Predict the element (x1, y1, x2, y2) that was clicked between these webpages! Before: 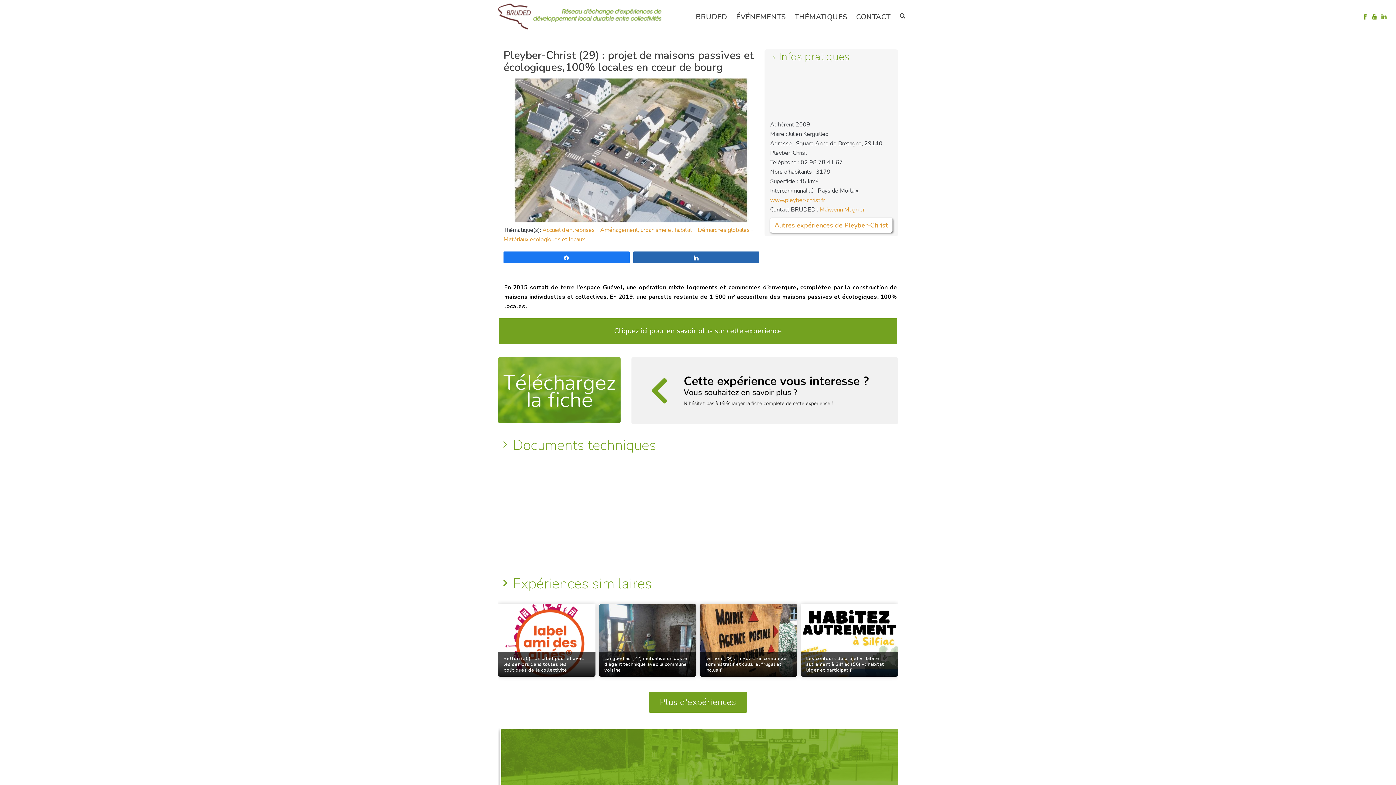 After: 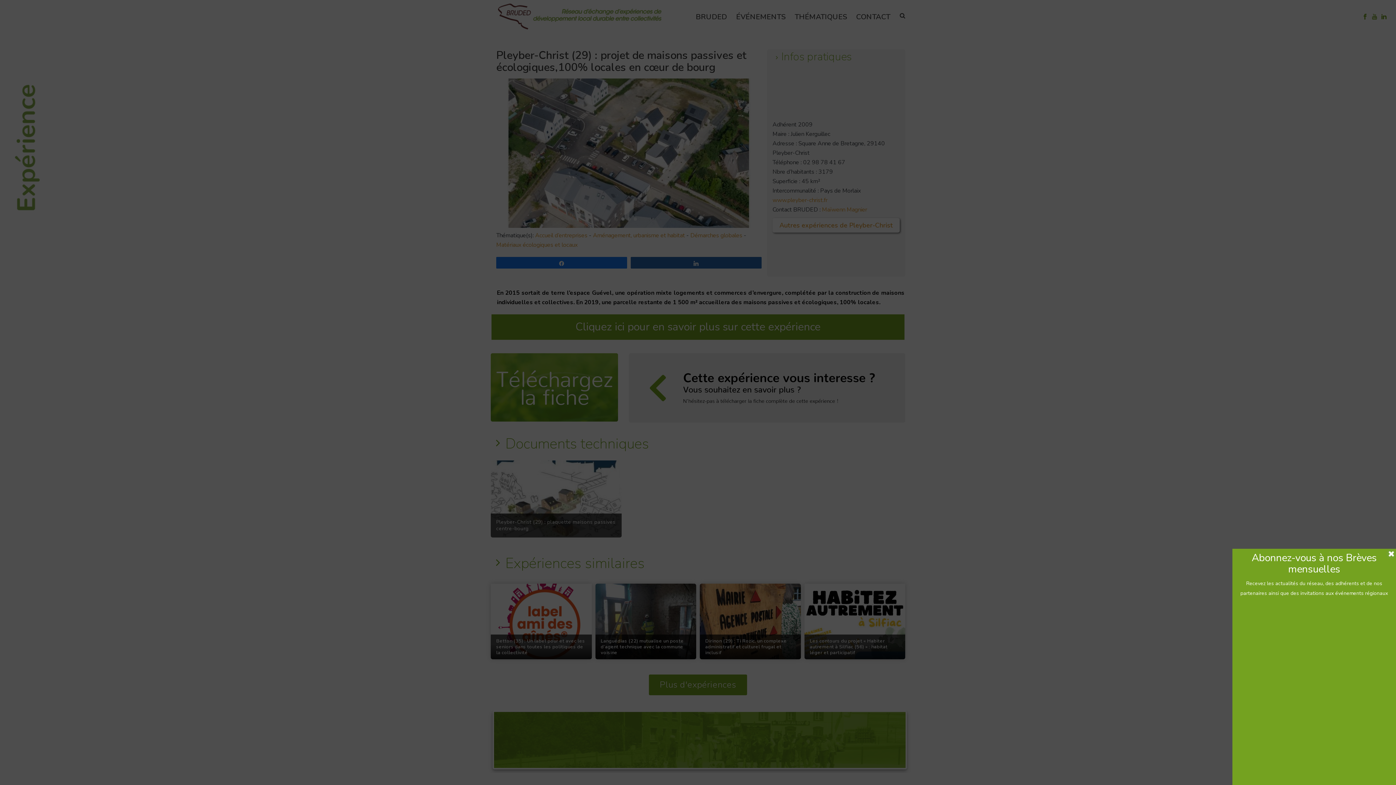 Action: bbox: (1381, 0, 1387, 32)